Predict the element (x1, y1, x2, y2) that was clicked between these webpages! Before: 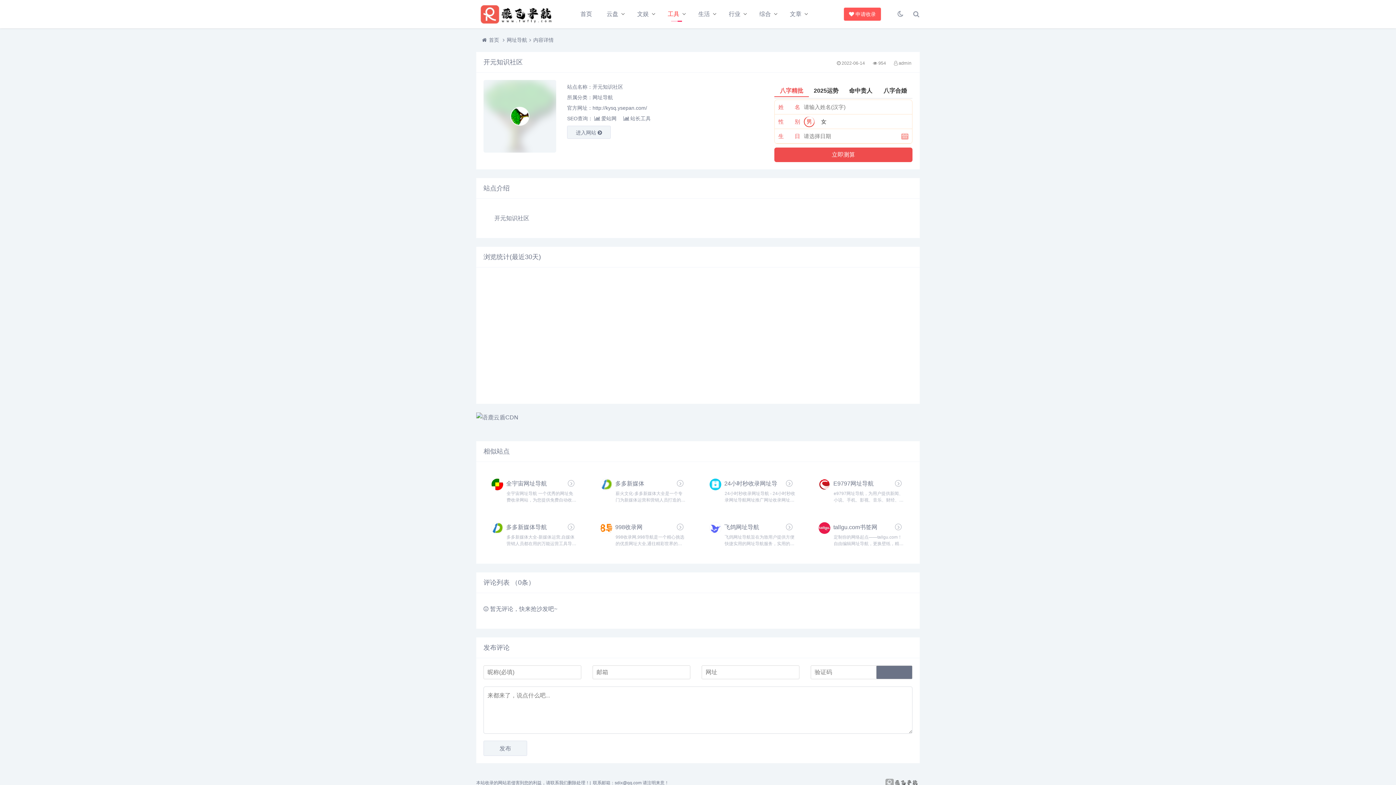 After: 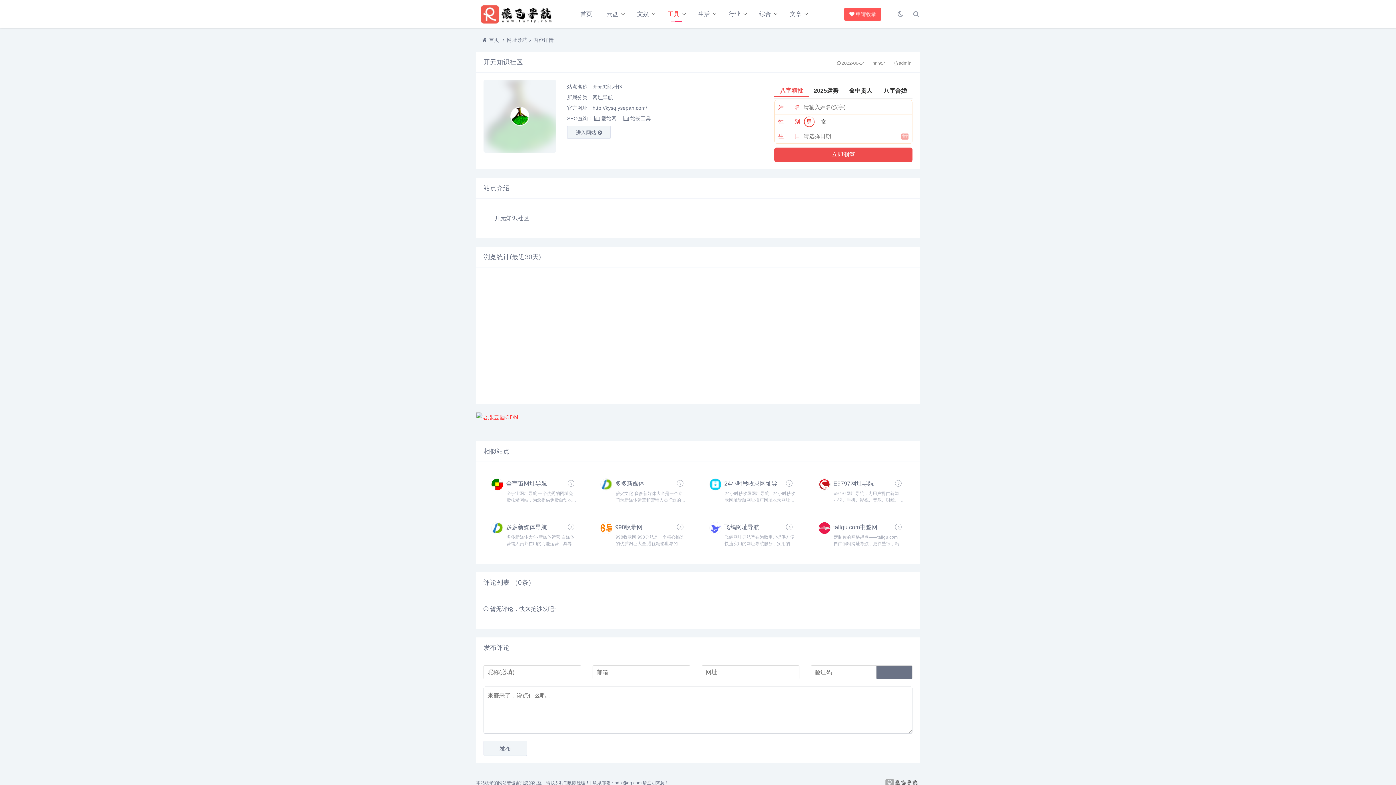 Action: bbox: (476, 412, 920, 432)